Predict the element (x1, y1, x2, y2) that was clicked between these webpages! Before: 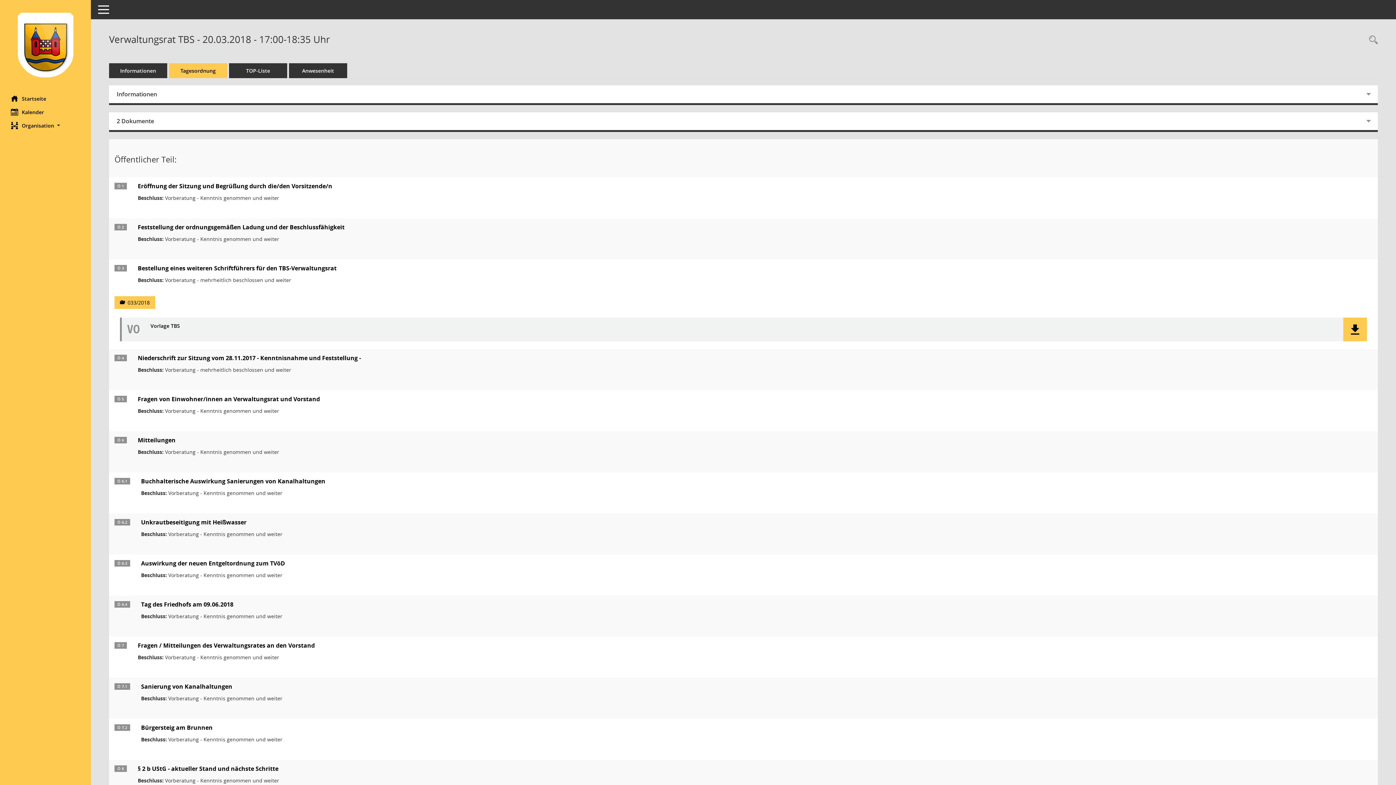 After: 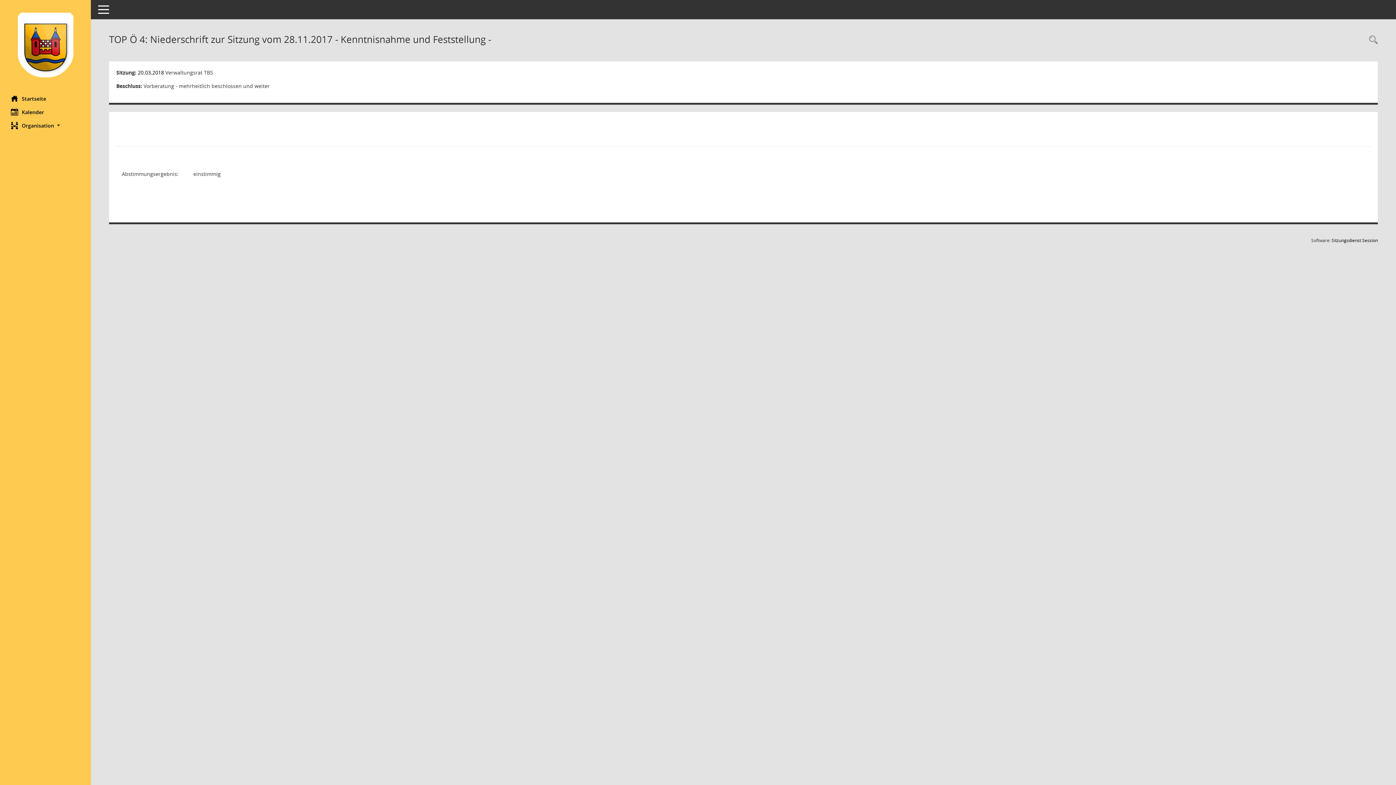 Action: bbox: (137, 354, 361, 362) label: Tagesordnungspunkt anzeigen: Niederschrift zur Sitzung vom 28.11.2017 - Kenntnisnahme und Feststellung -
Diese Seite liefert Detailinformationen zu einem Tagesordnungspunkt. Angezeigt werden ggf. die Vorlage und Anträge zum TOP sowie Beschlusstexte.